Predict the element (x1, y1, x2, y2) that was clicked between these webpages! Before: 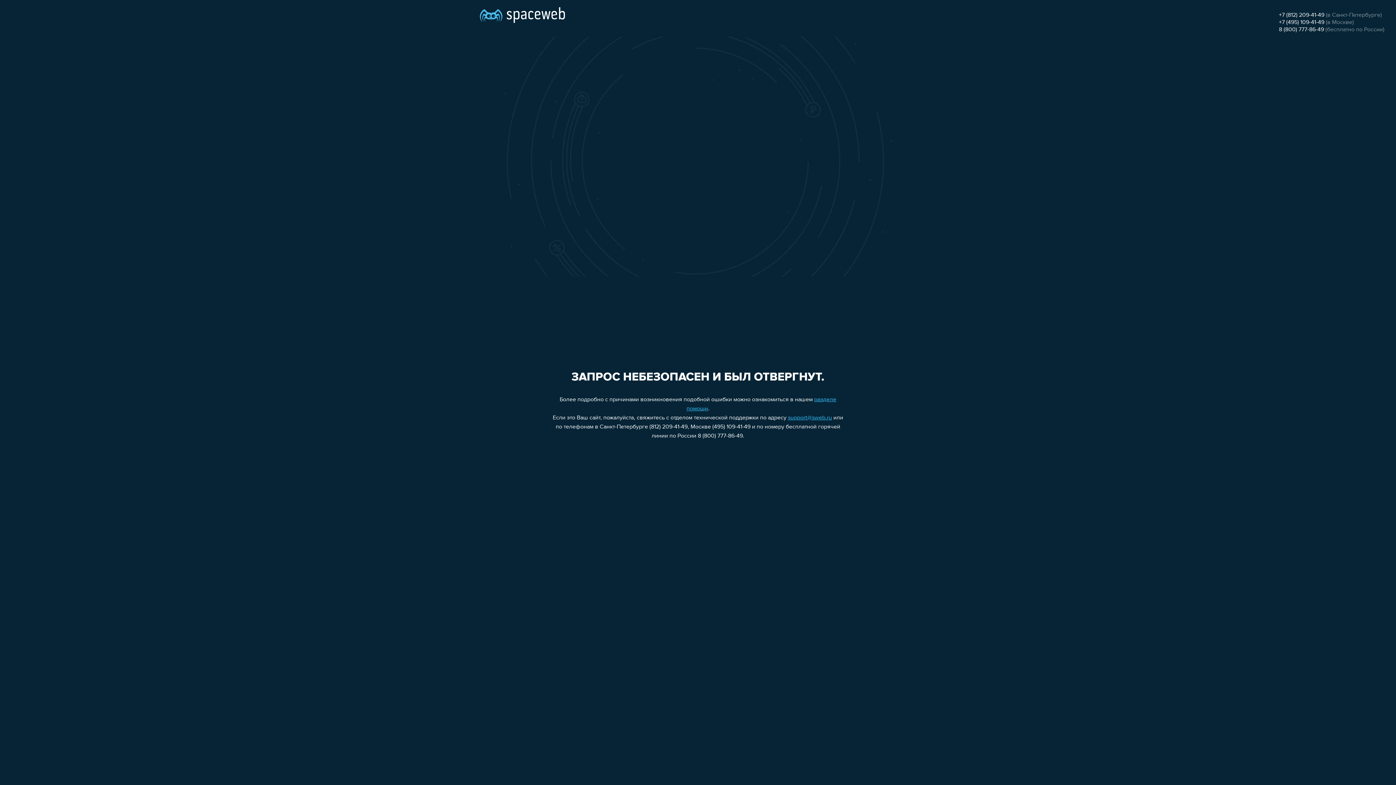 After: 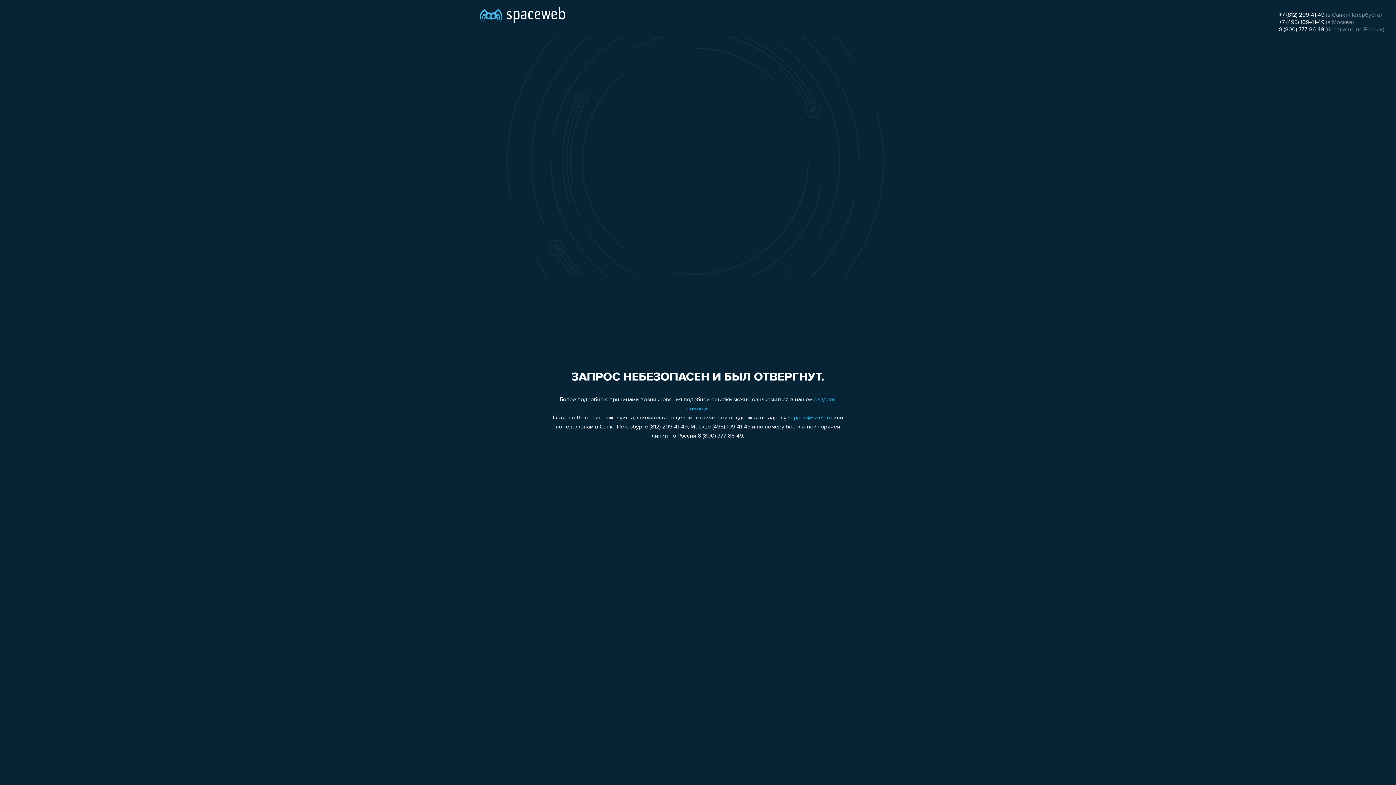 Action: label: 8 (800) 777-86-49 bbox: (1279, 26, 1324, 32)